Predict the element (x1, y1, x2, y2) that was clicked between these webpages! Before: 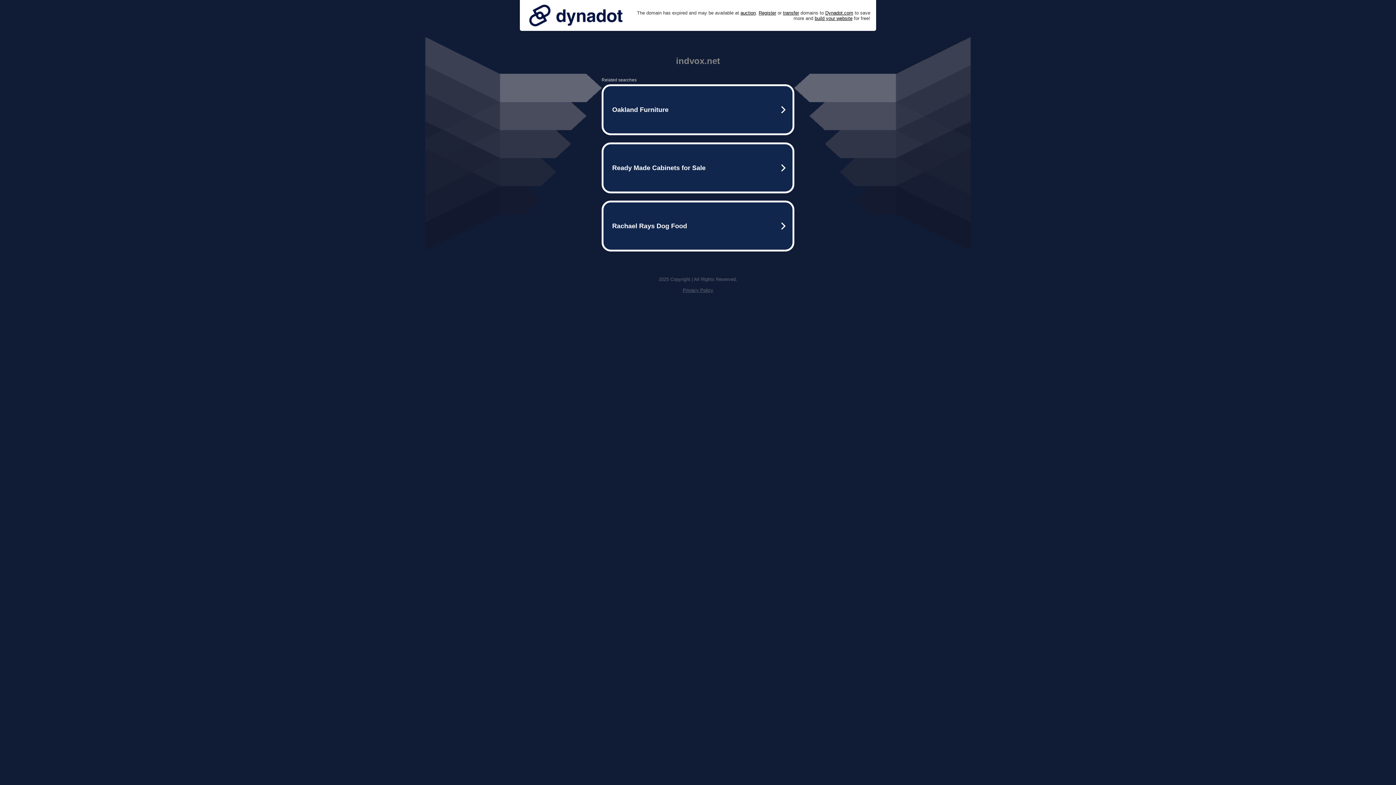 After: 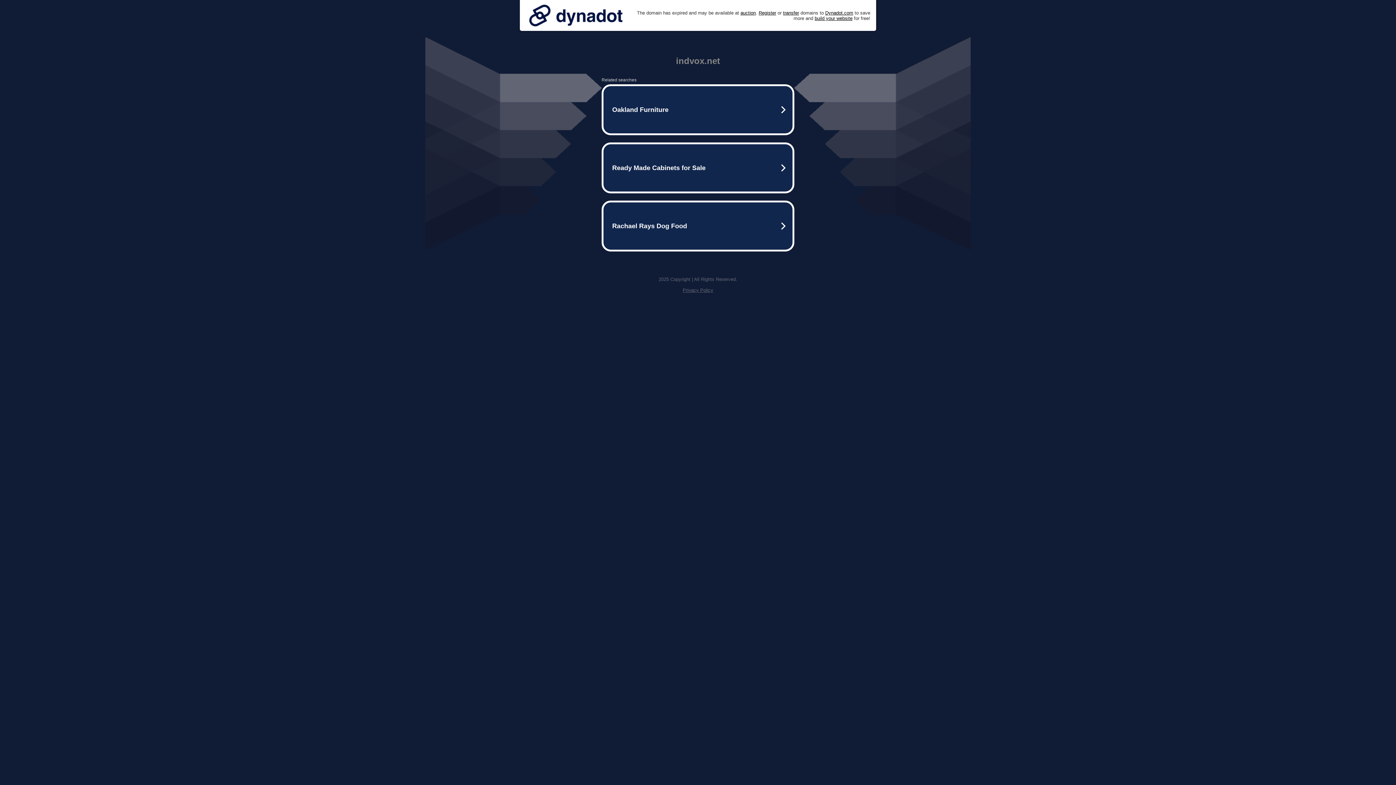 Action: bbox: (682, 287, 713, 293) label: Privacy Policy